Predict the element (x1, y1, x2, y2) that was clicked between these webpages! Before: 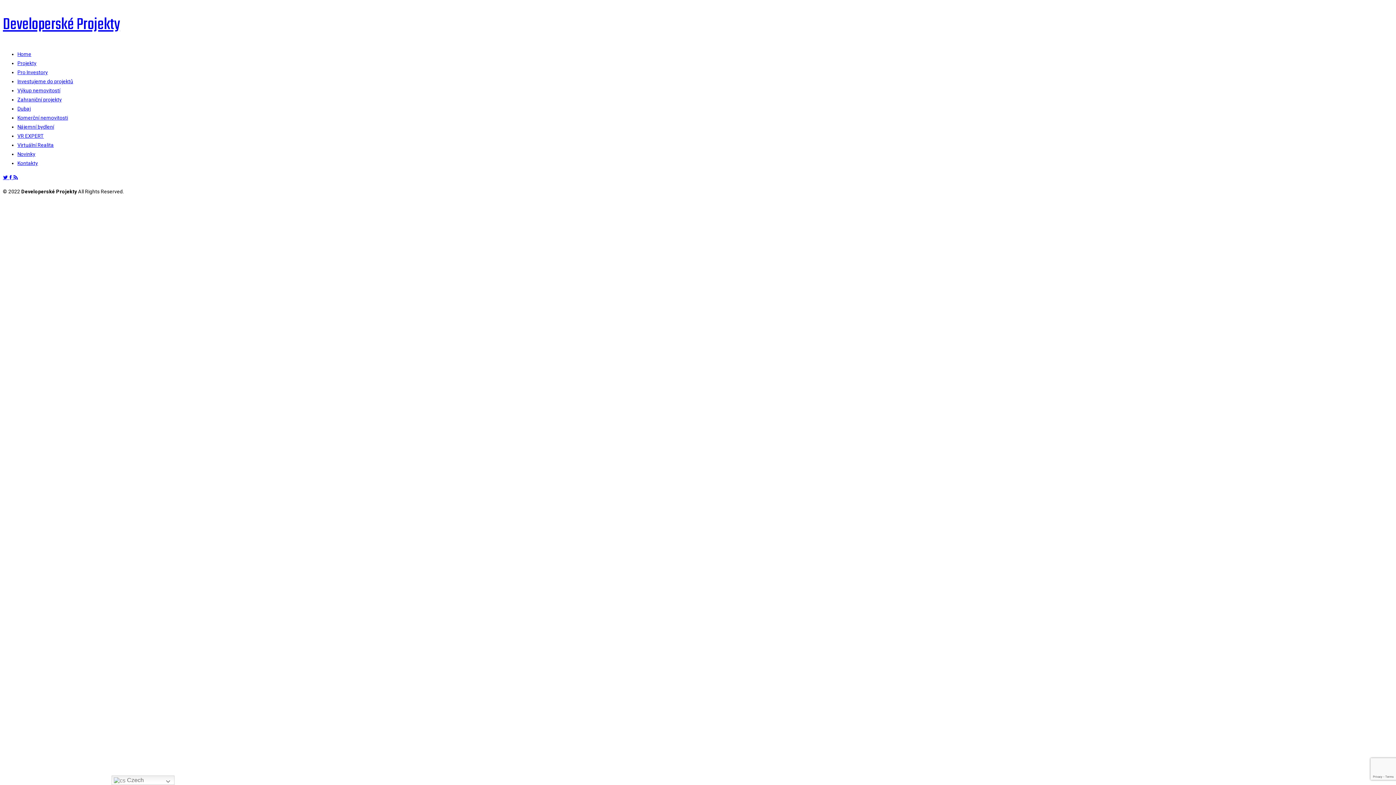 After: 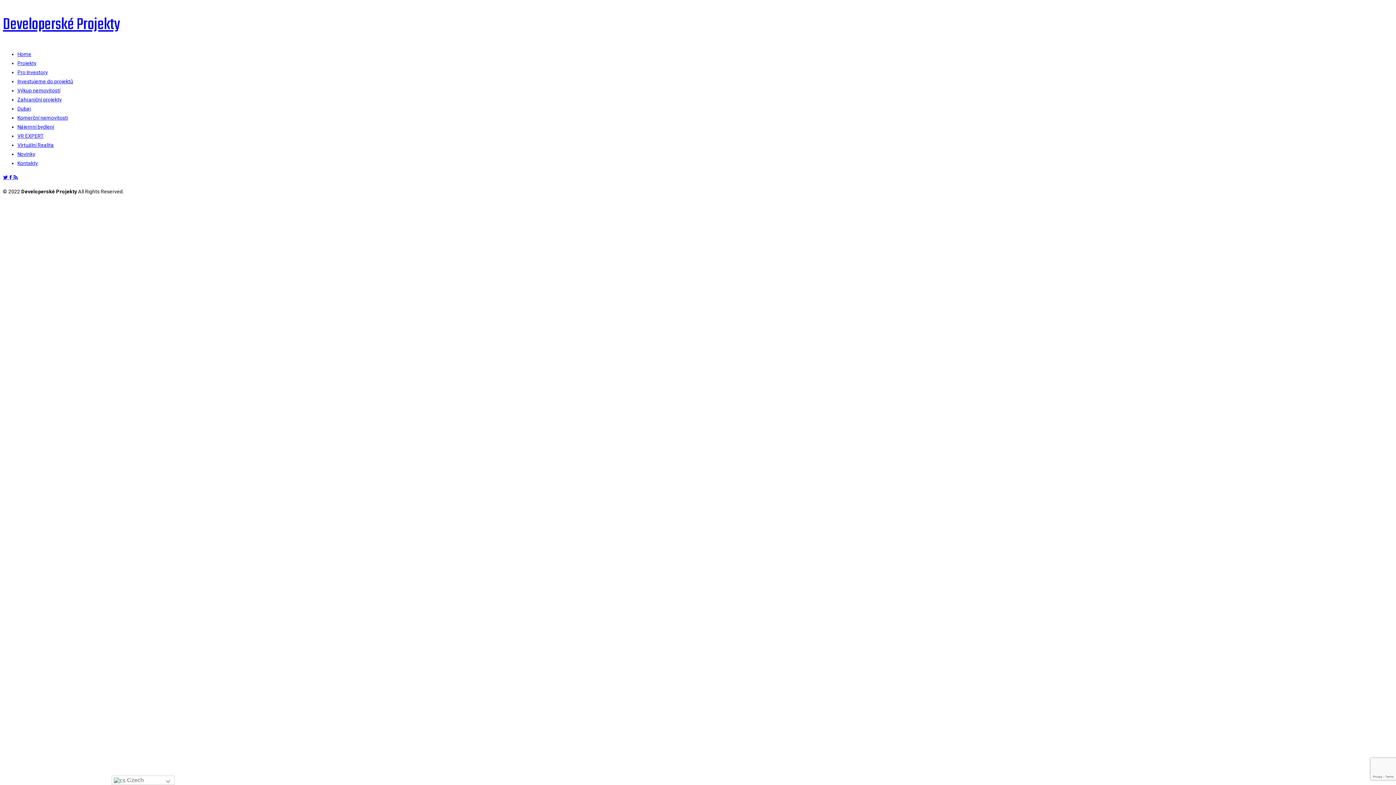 Action: label:  Czech bbox: (111, 775, 174, 785)